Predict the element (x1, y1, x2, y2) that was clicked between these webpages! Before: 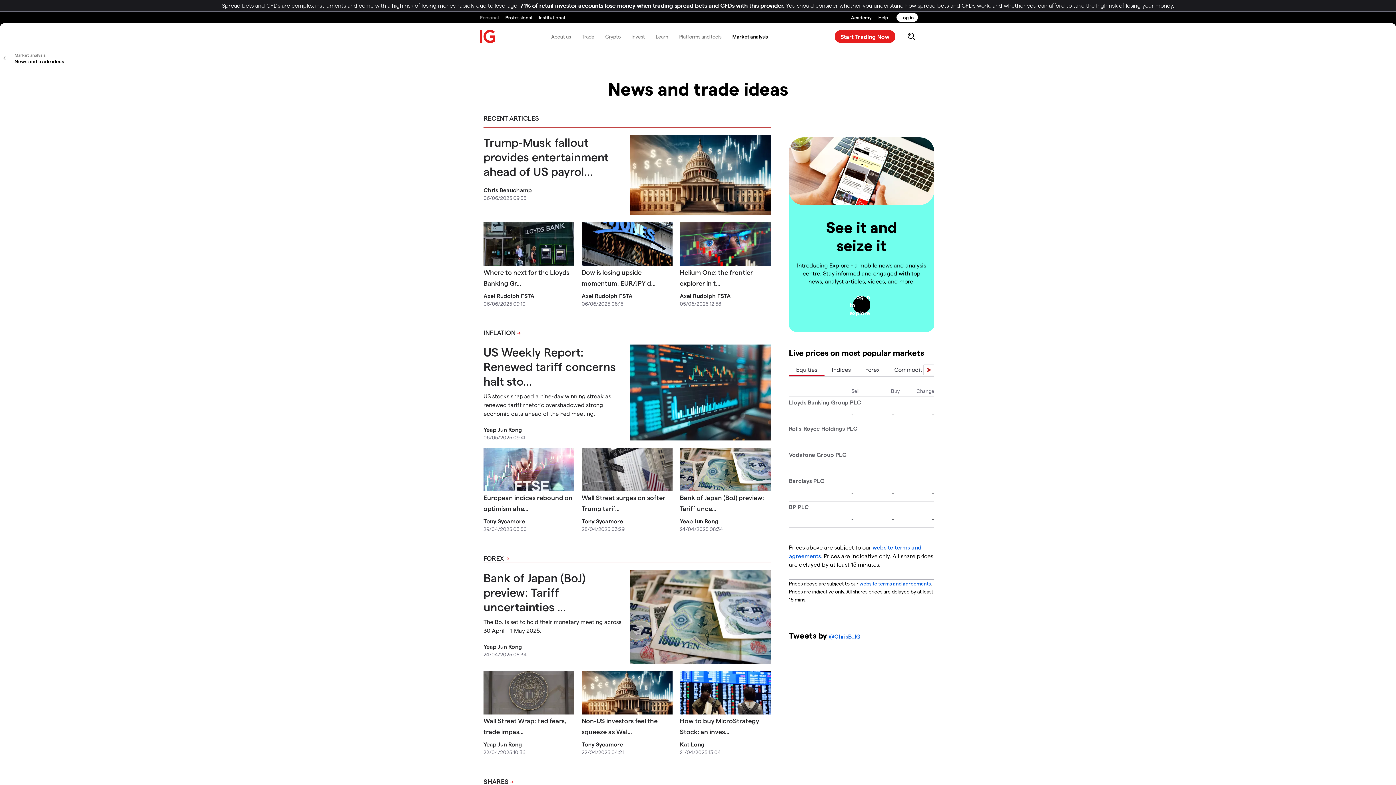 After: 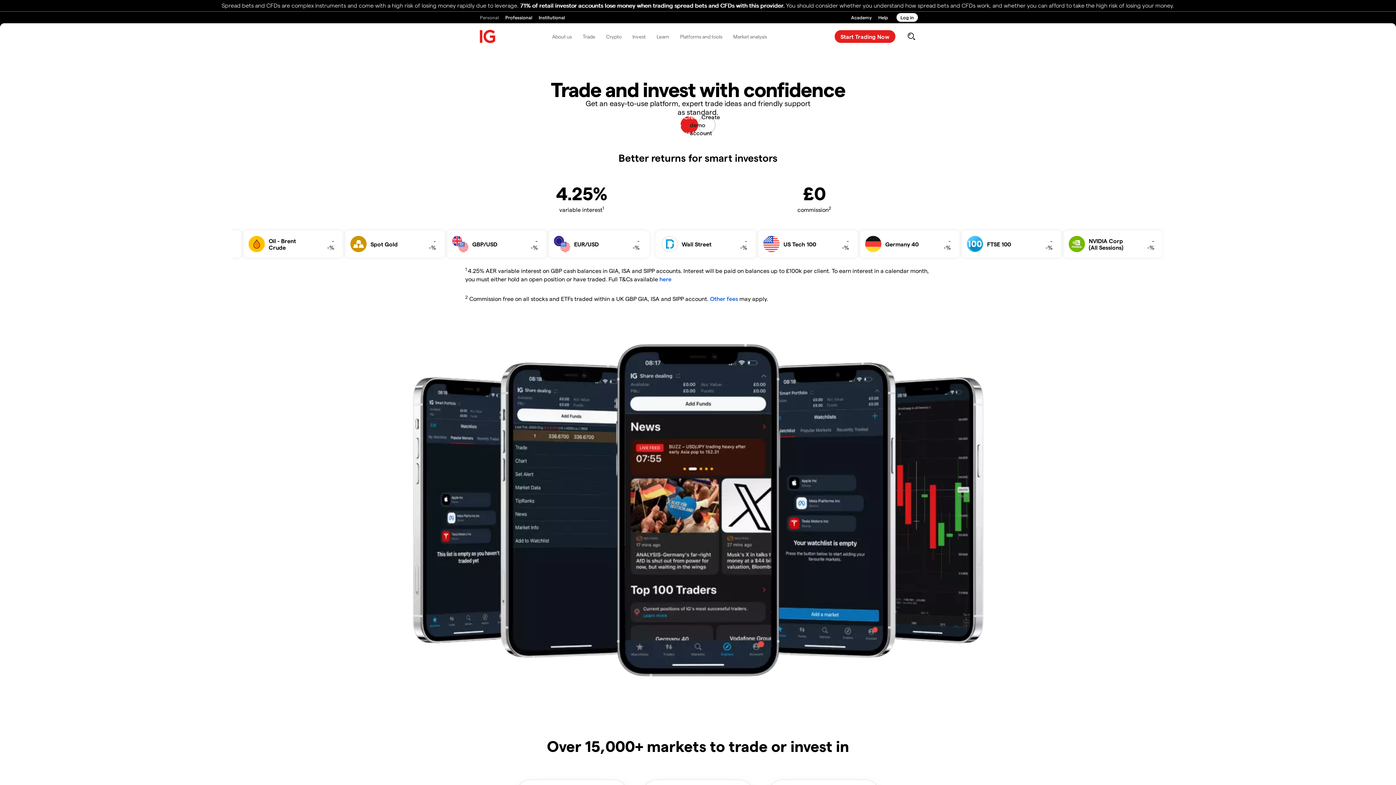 Action: label: Personal bbox: (480, 11, 498, 23)